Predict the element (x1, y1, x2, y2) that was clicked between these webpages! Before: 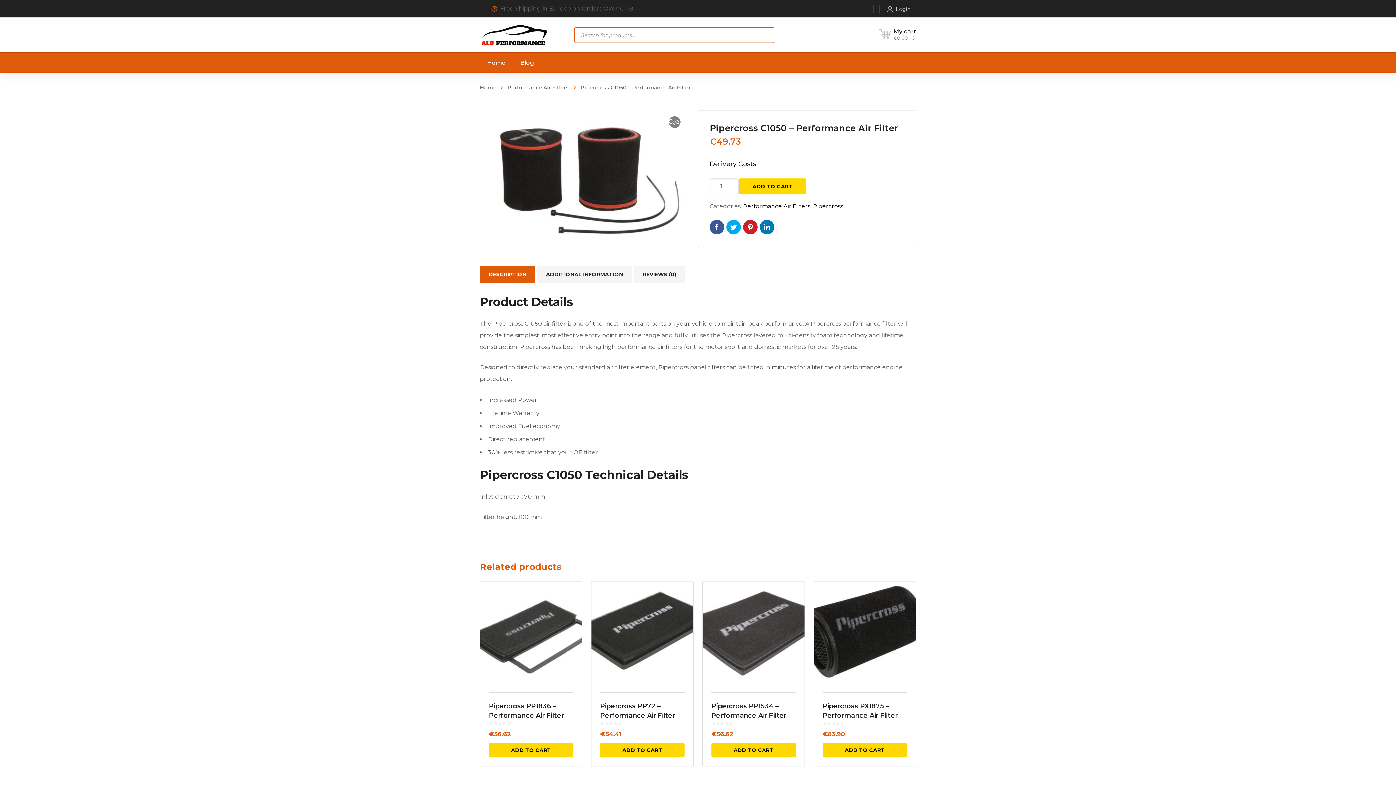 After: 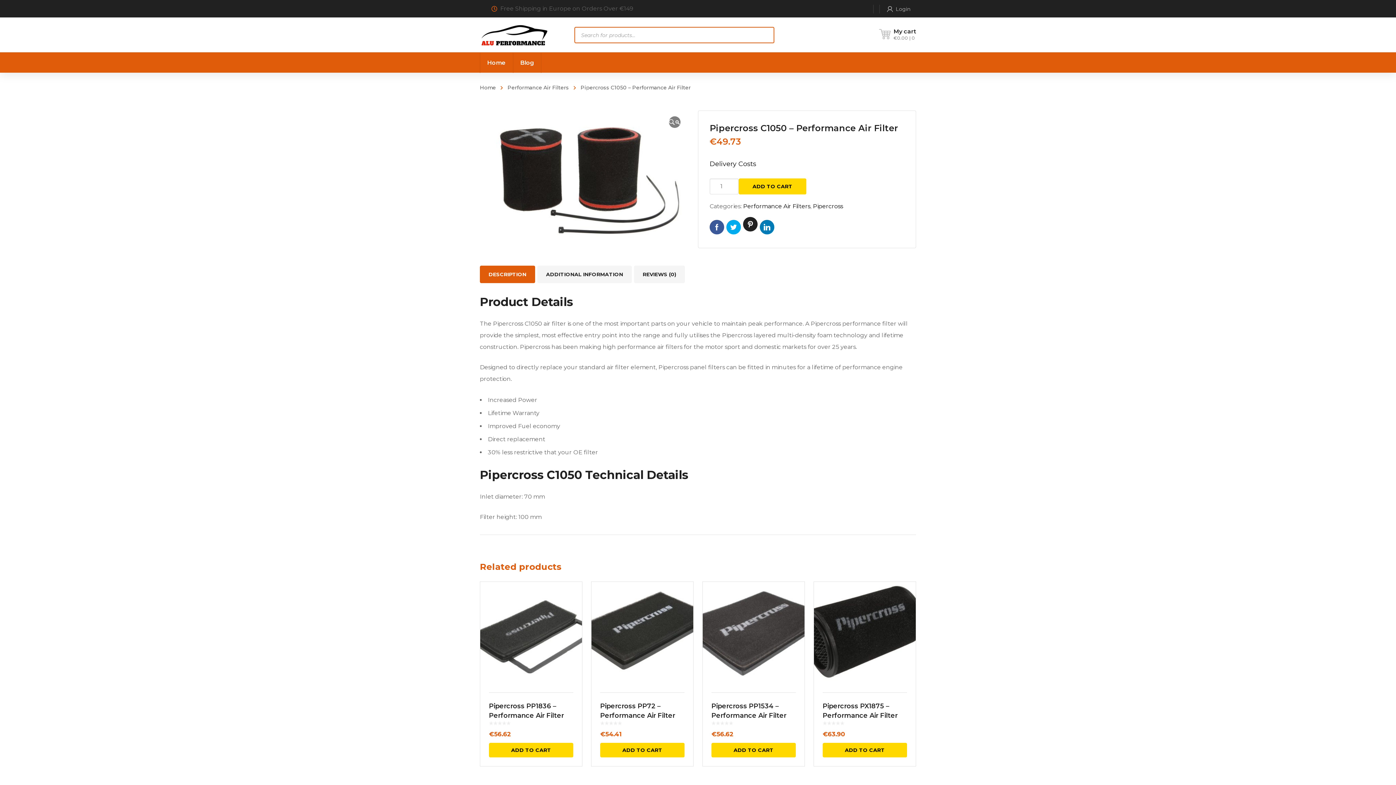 Action: bbox: (743, 219, 757, 234)